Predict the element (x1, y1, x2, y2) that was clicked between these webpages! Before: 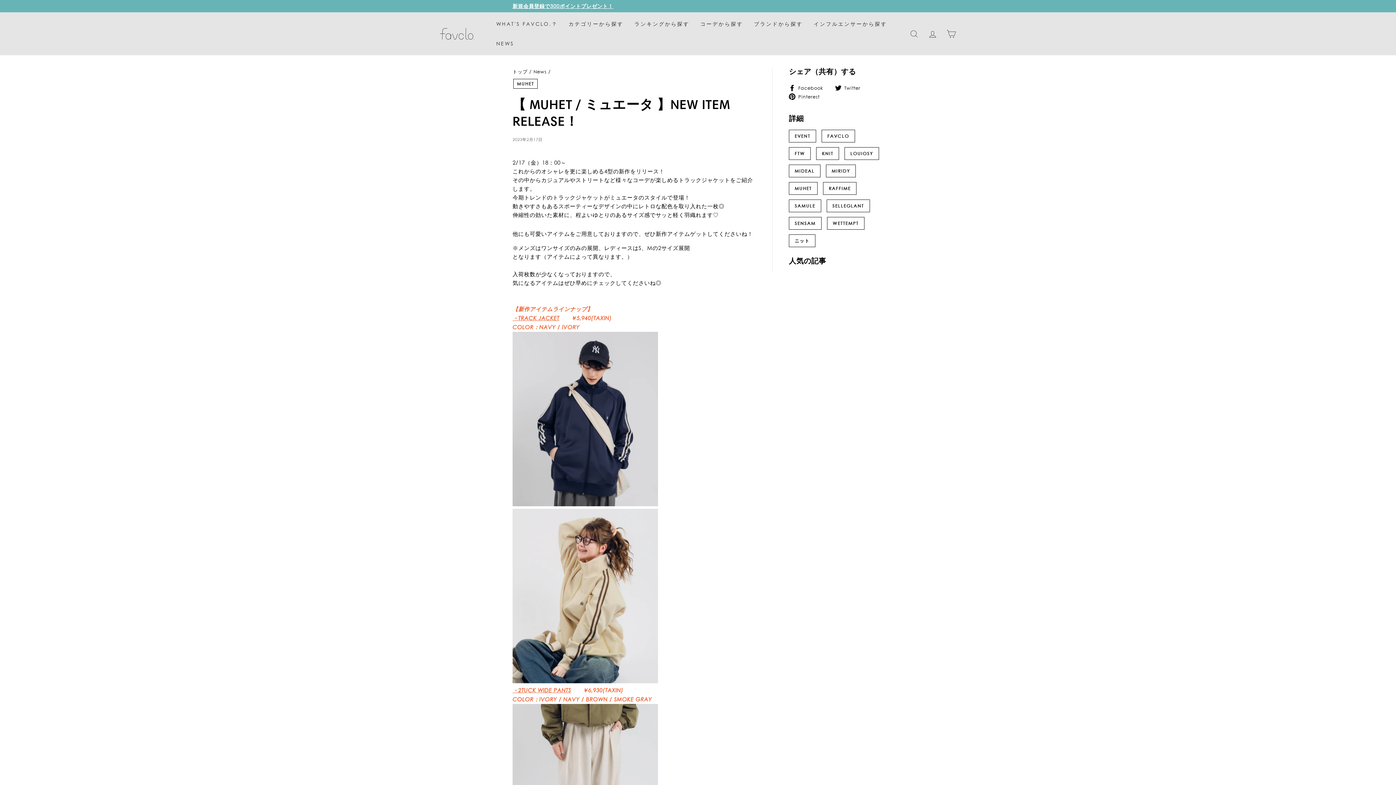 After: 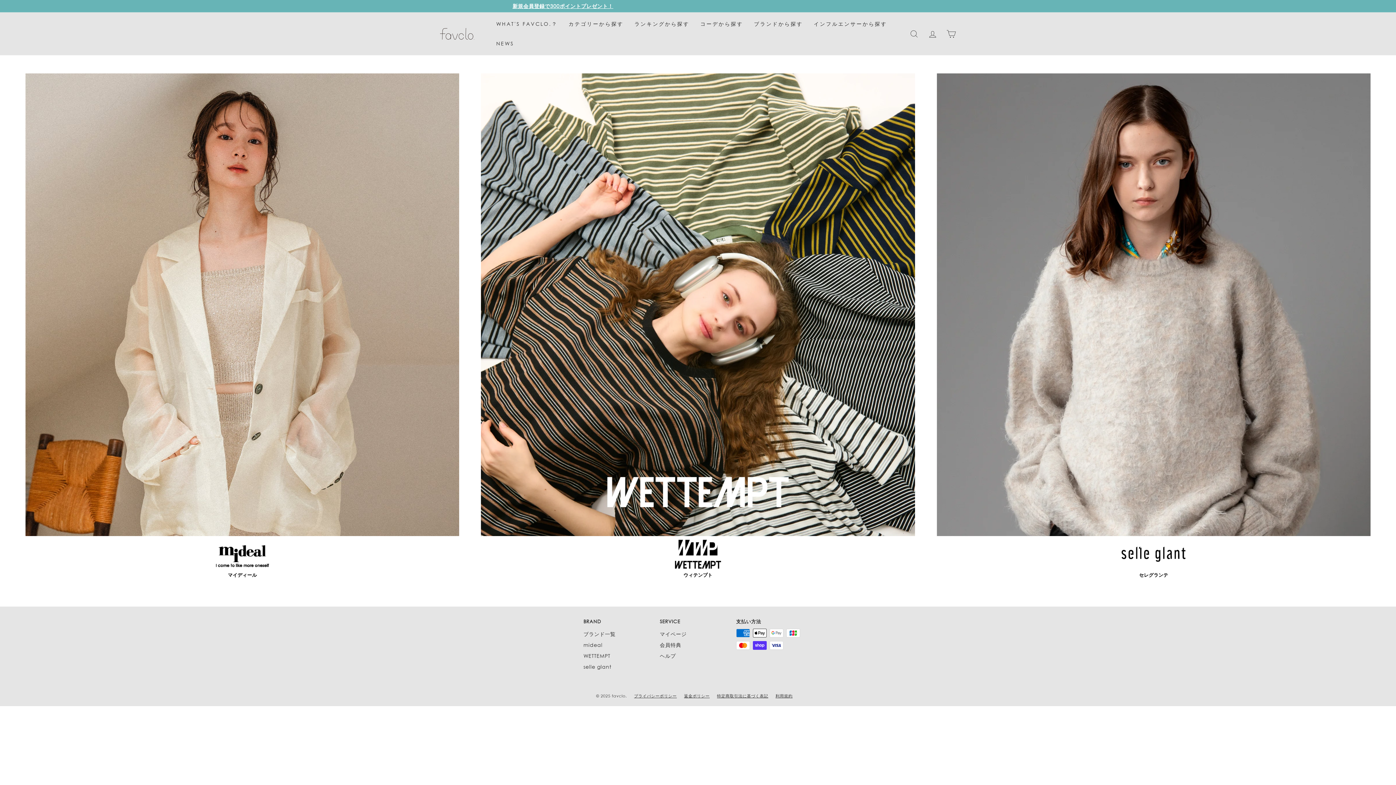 Action: label: ブランドから探す bbox: (748, 14, 808, 33)